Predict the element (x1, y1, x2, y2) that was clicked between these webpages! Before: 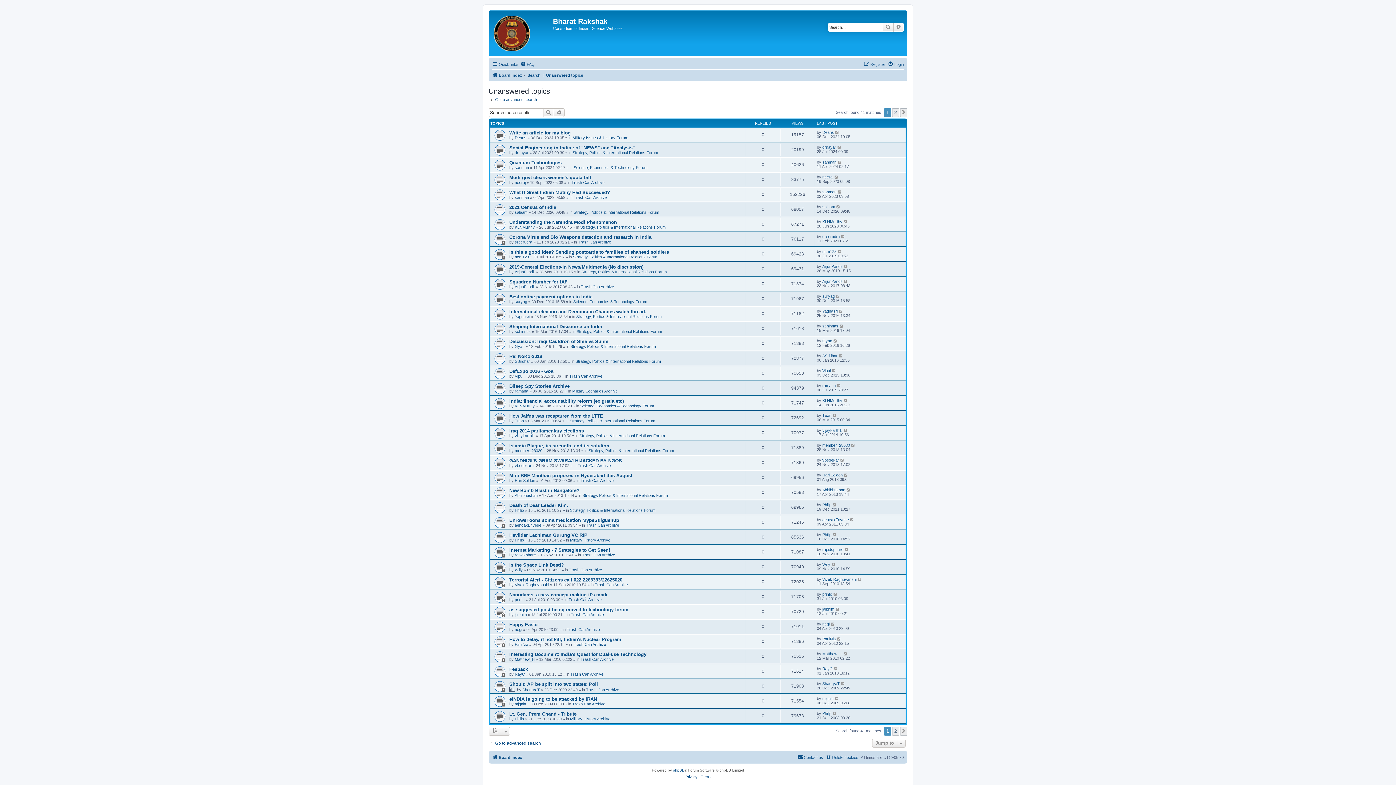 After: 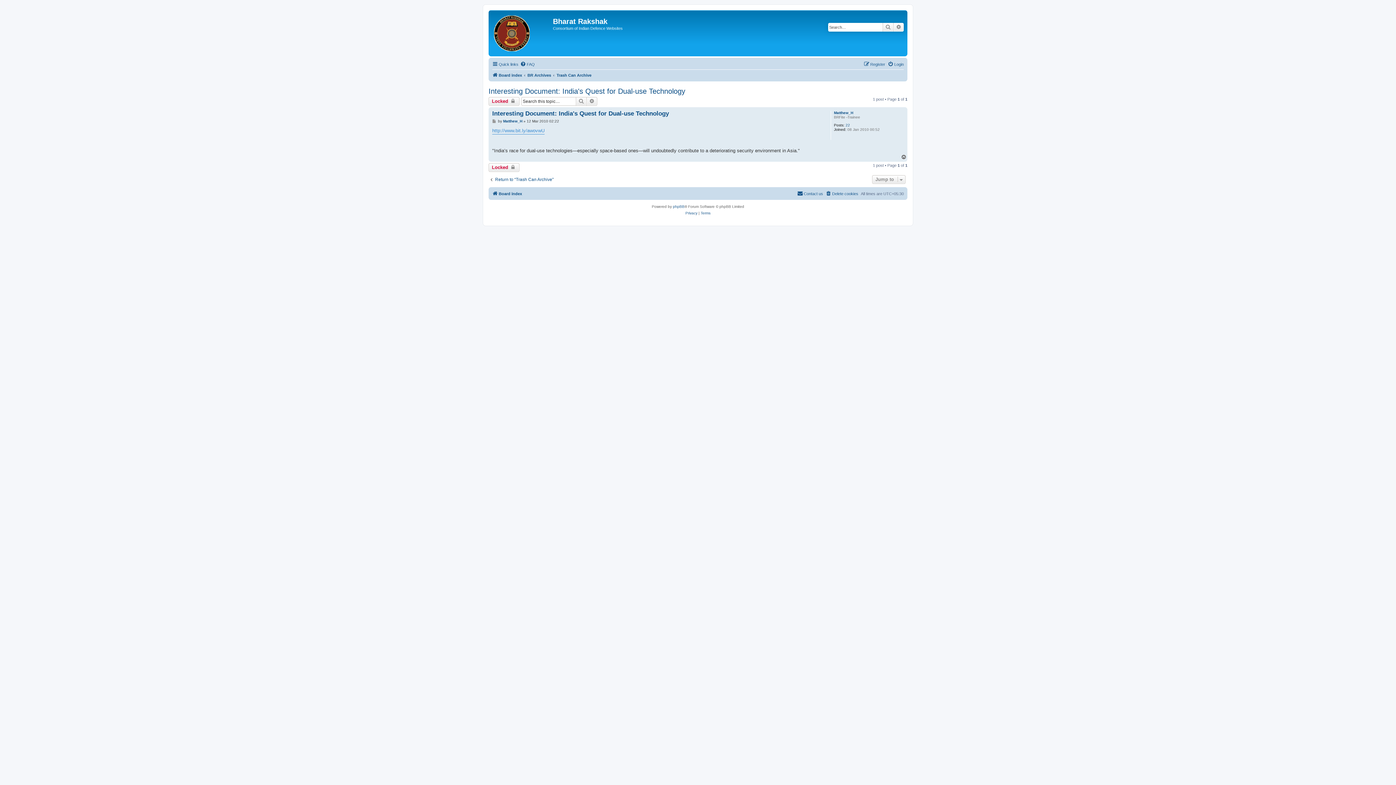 Action: label: Interesting Document: India's Quest for Dual-use Technology bbox: (509, 651, 646, 657)